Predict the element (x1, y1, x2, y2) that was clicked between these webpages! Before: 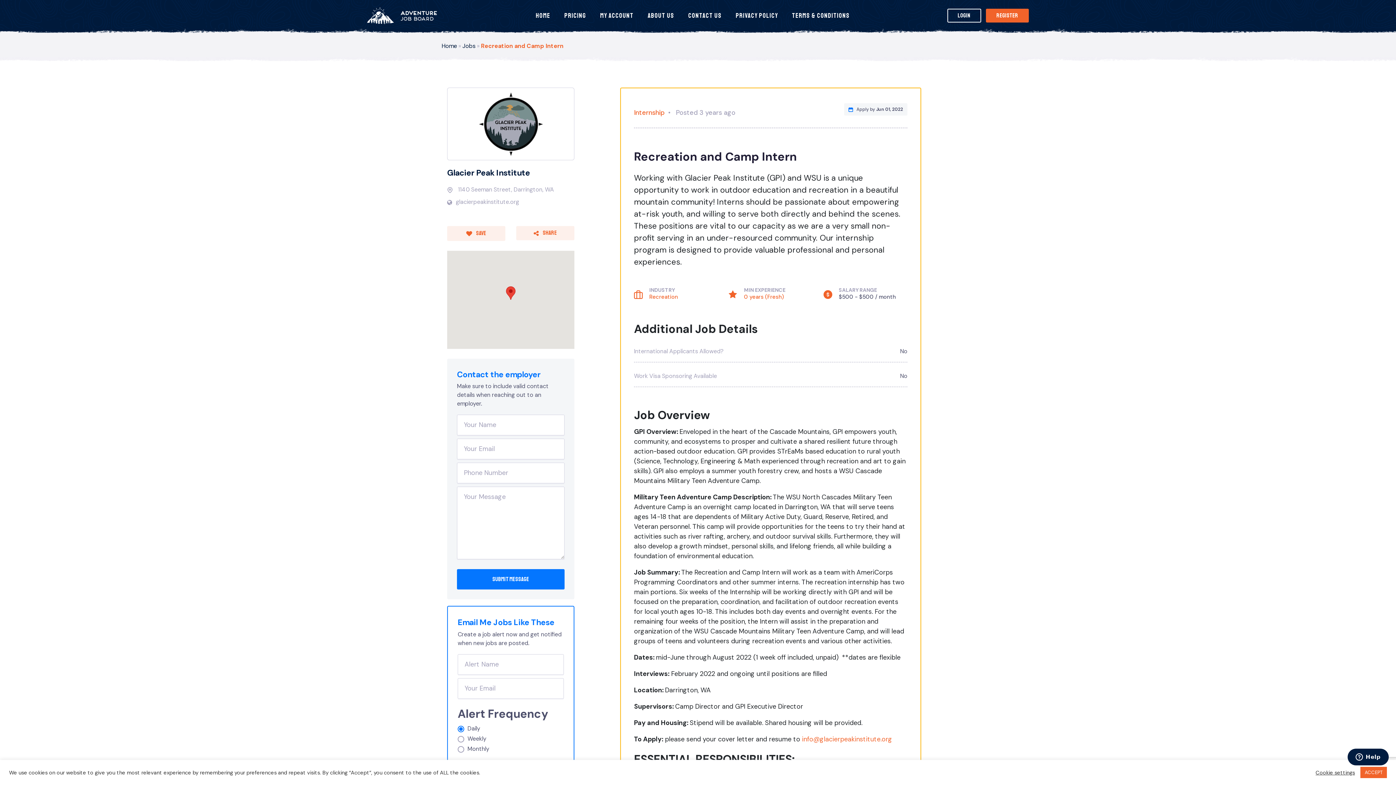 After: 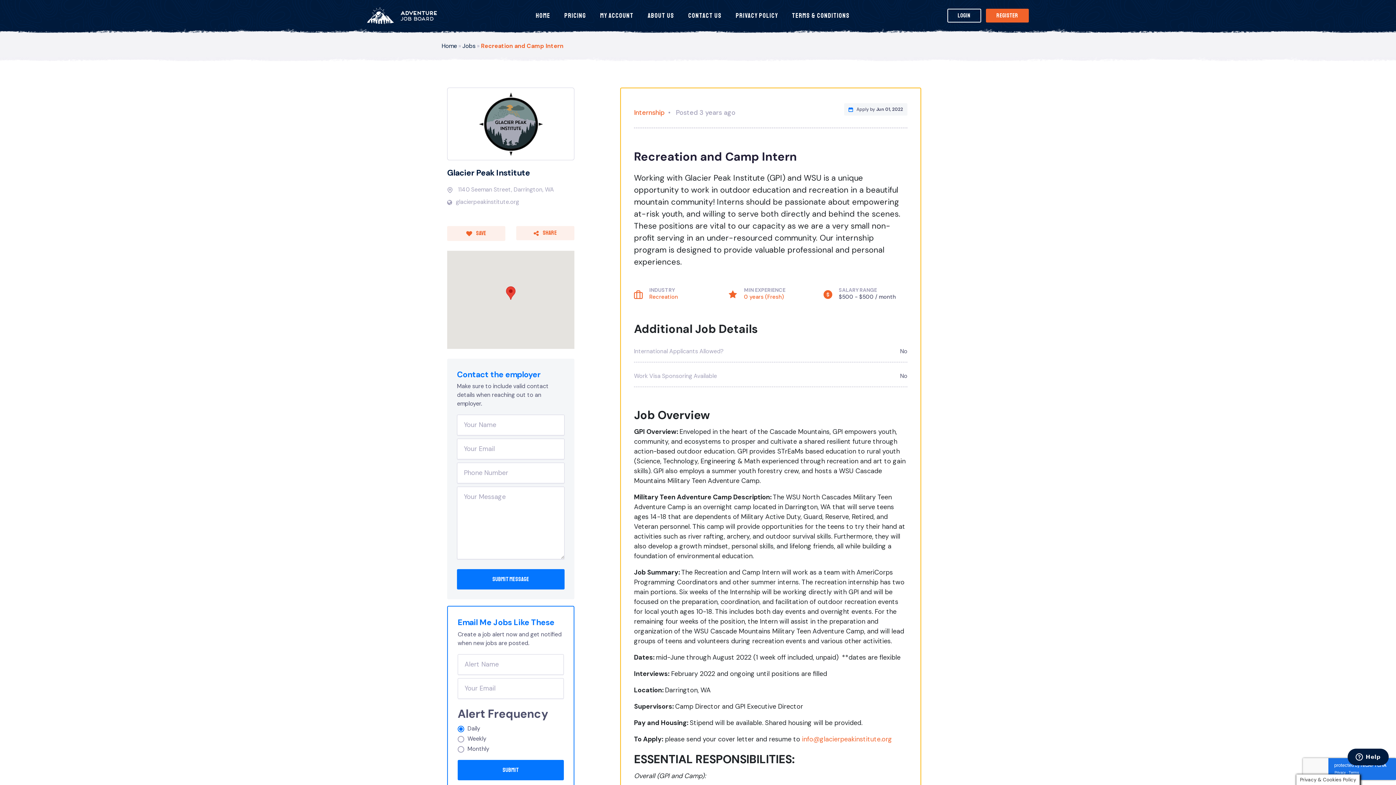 Action: label: ACCEPT bbox: (1359, 767, 1387, 778)